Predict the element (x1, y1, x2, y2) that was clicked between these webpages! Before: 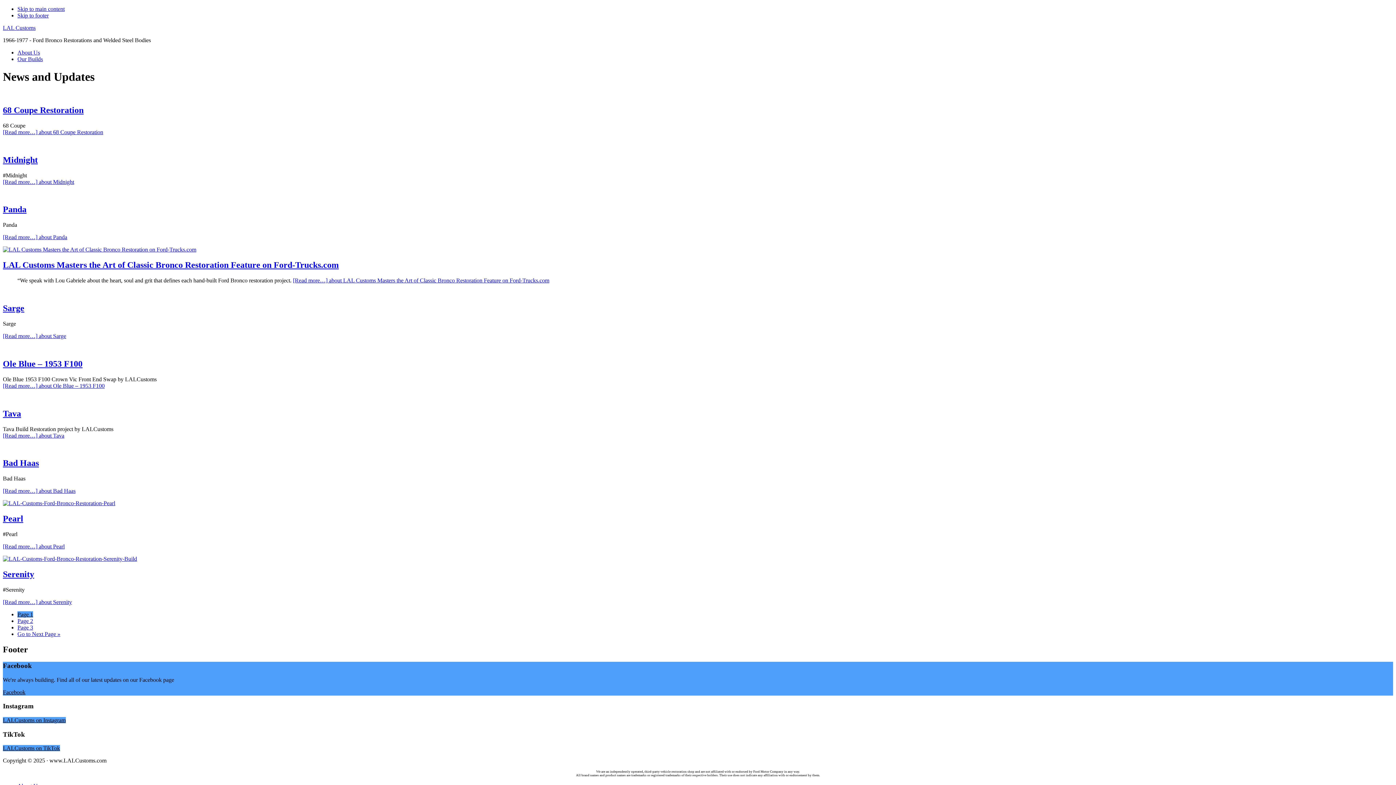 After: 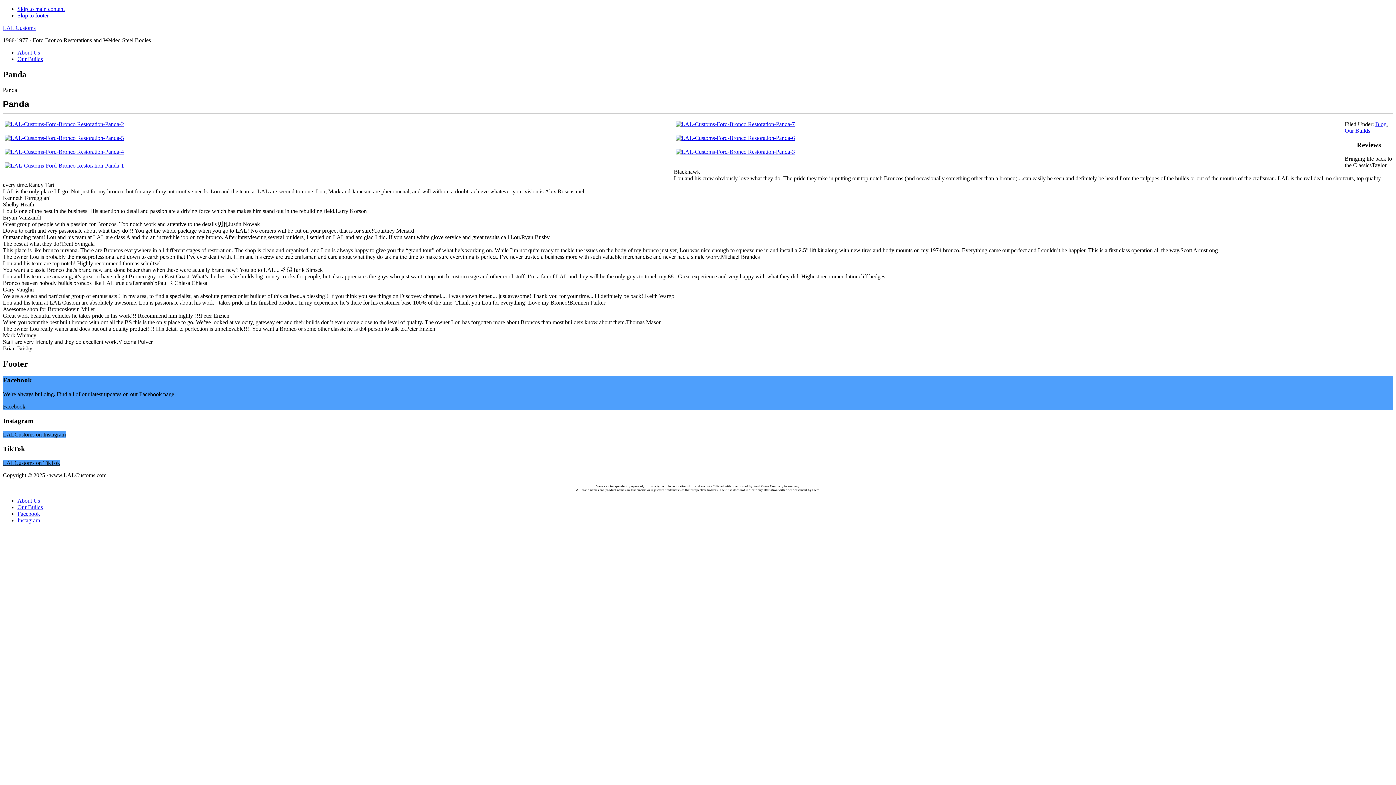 Action: label: [Read more…] about Panda bbox: (2, 234, 67, 240)